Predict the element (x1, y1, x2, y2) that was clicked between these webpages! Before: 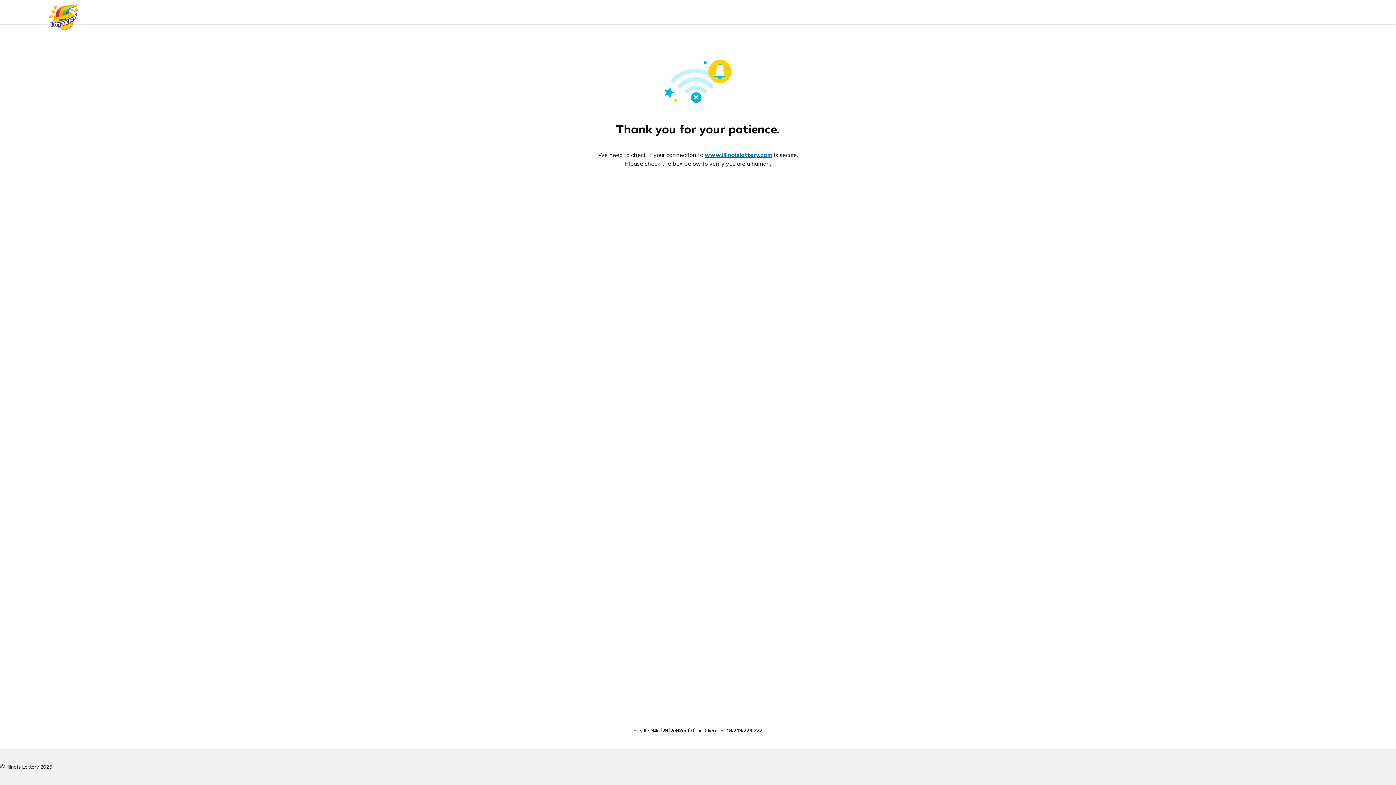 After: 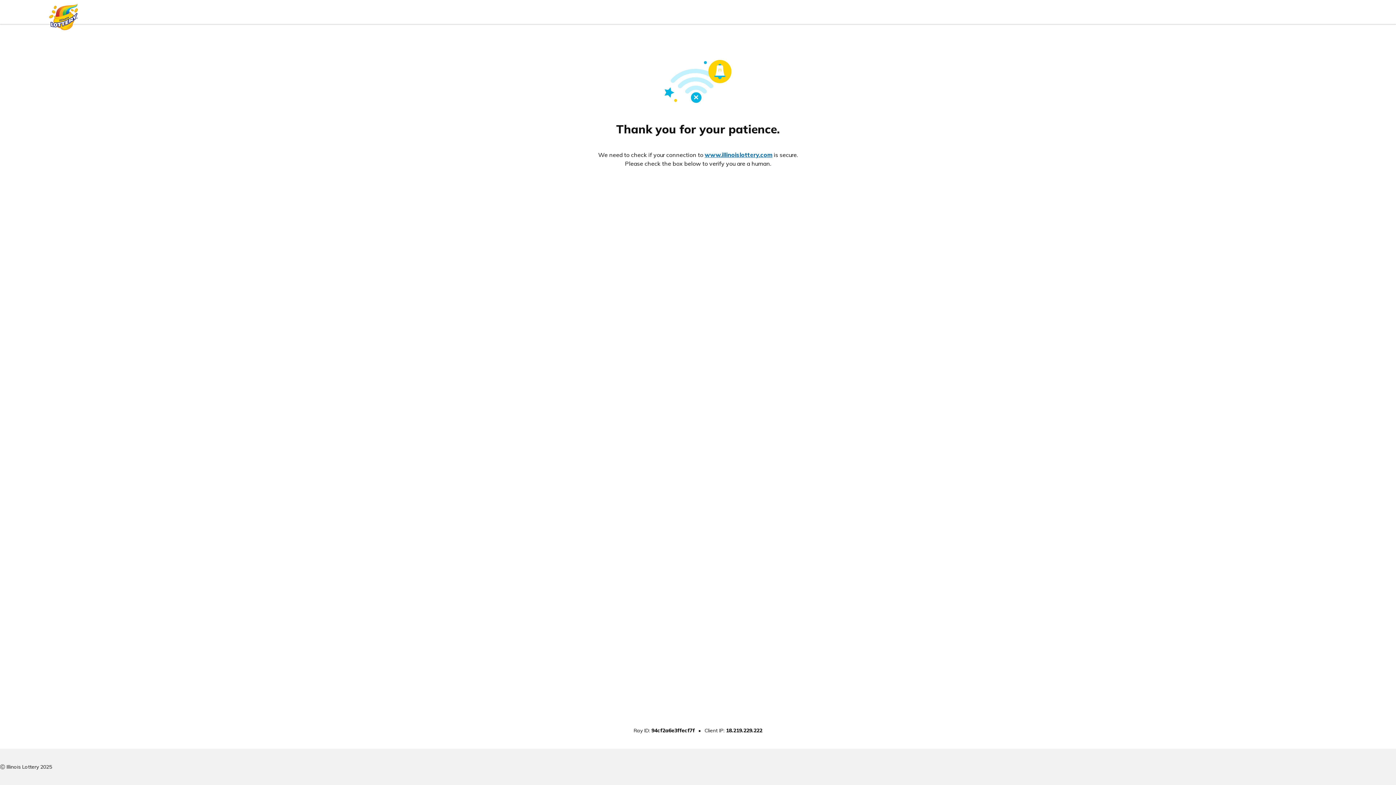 Action: bbox: (47, 0, 80, 30) label: Illinois Lottery logo